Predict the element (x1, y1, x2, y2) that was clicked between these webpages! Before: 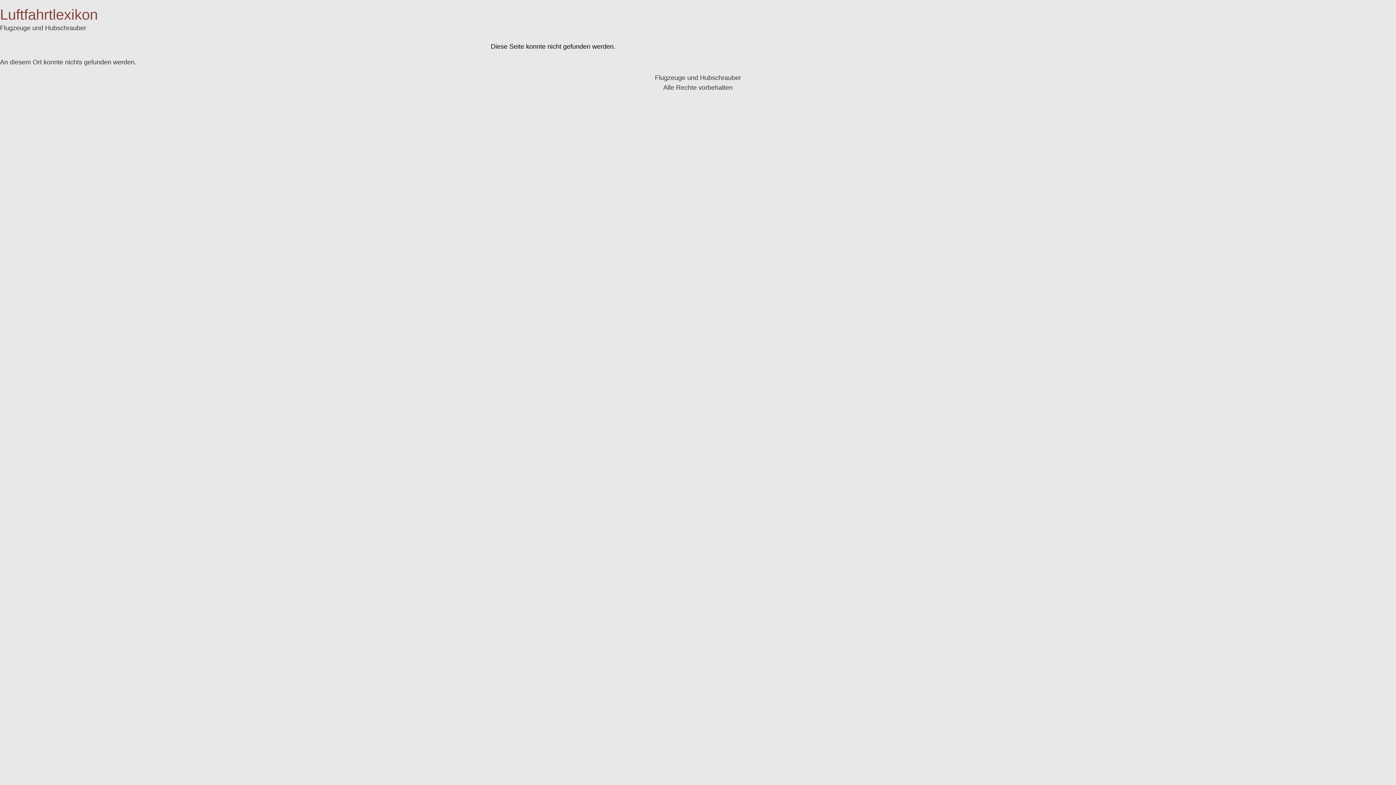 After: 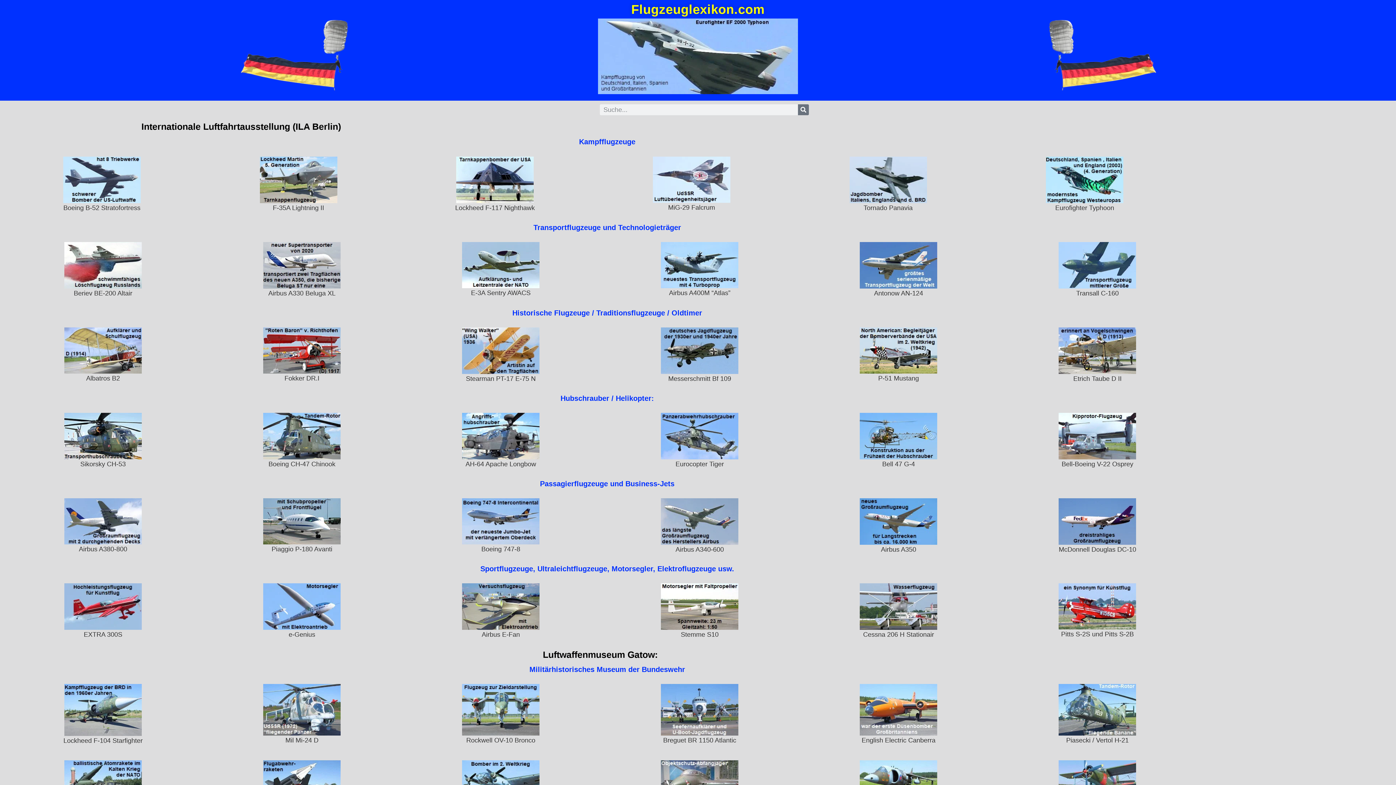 Action: bbox: (0, 6, 97, 22) label: Luftfahrtlexikon